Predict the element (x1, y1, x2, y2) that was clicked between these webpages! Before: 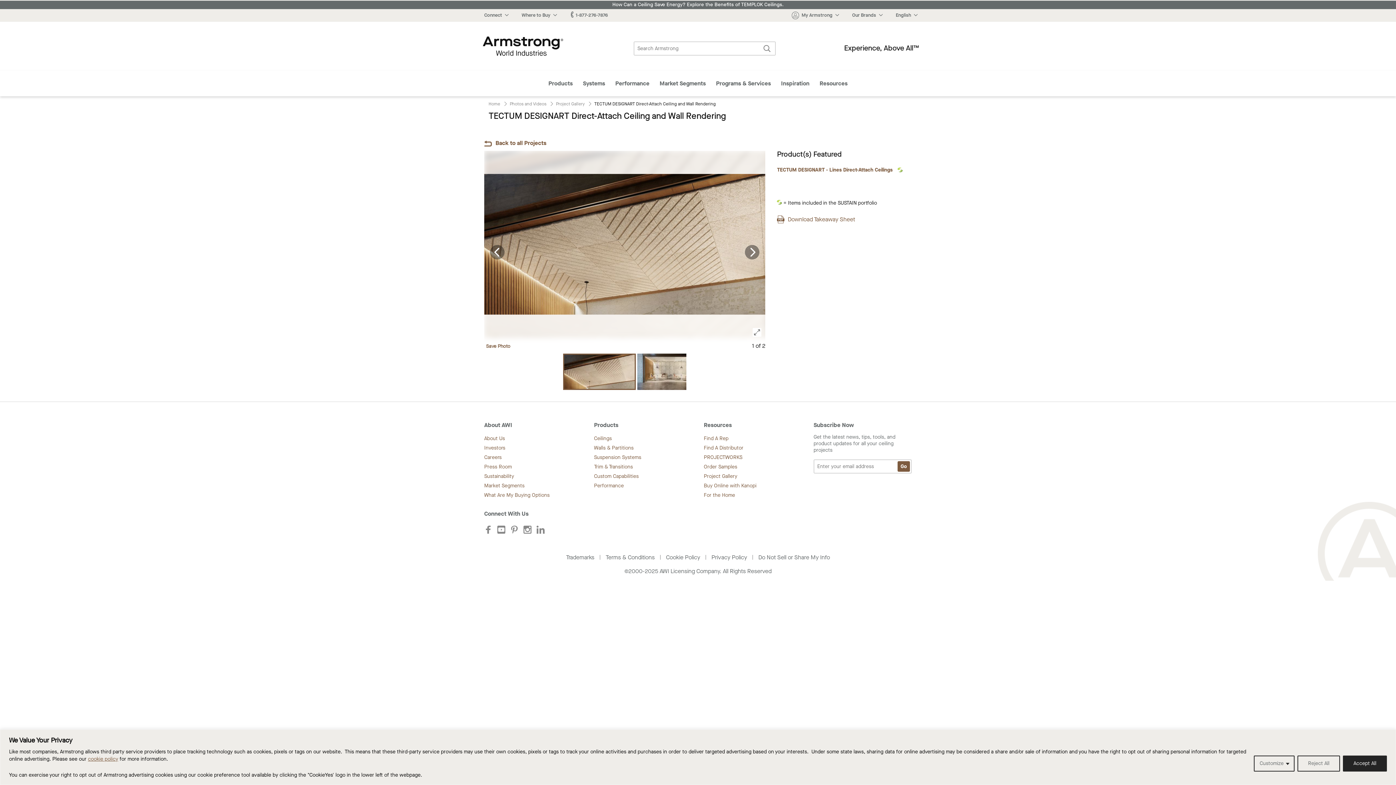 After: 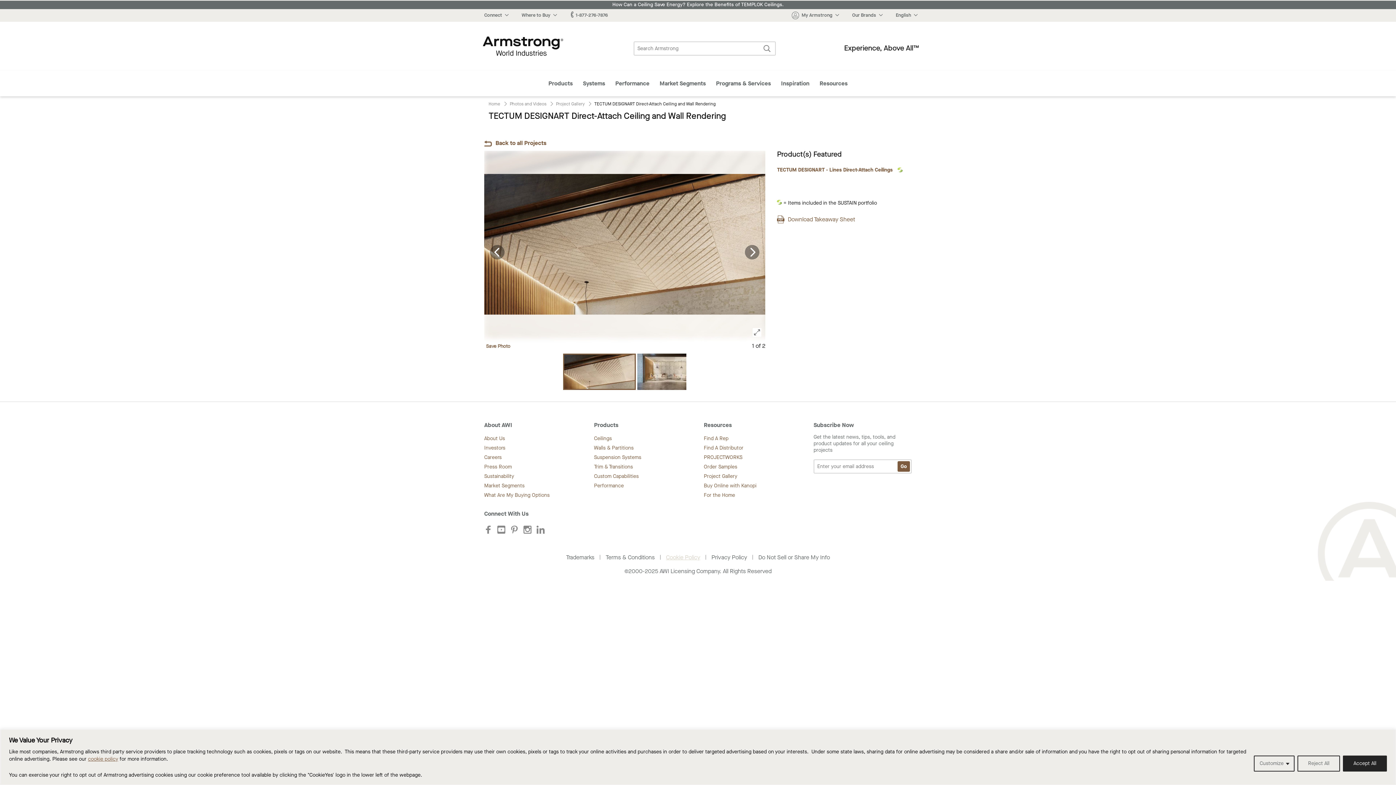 Action: label: Cookie Policy bbox: (666, 553, 700, 561)